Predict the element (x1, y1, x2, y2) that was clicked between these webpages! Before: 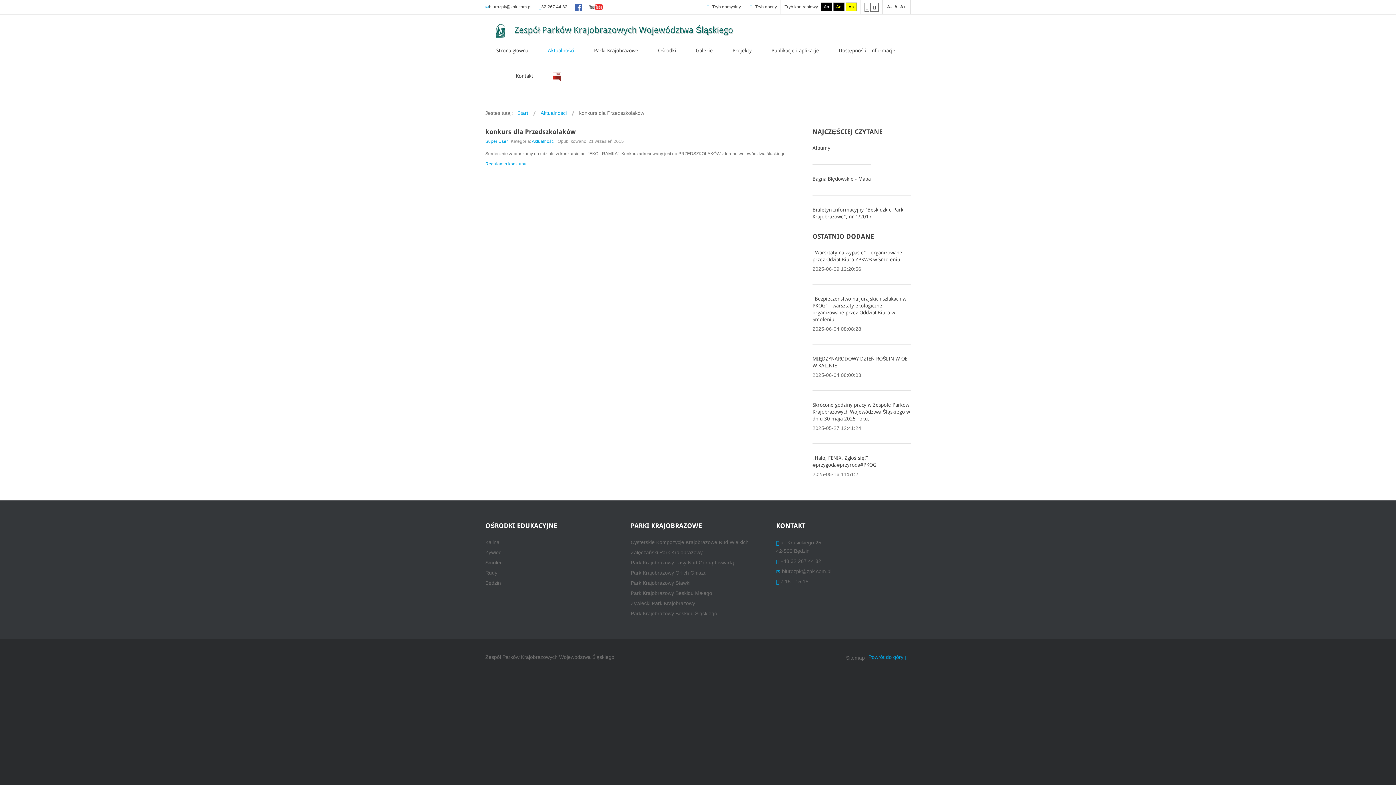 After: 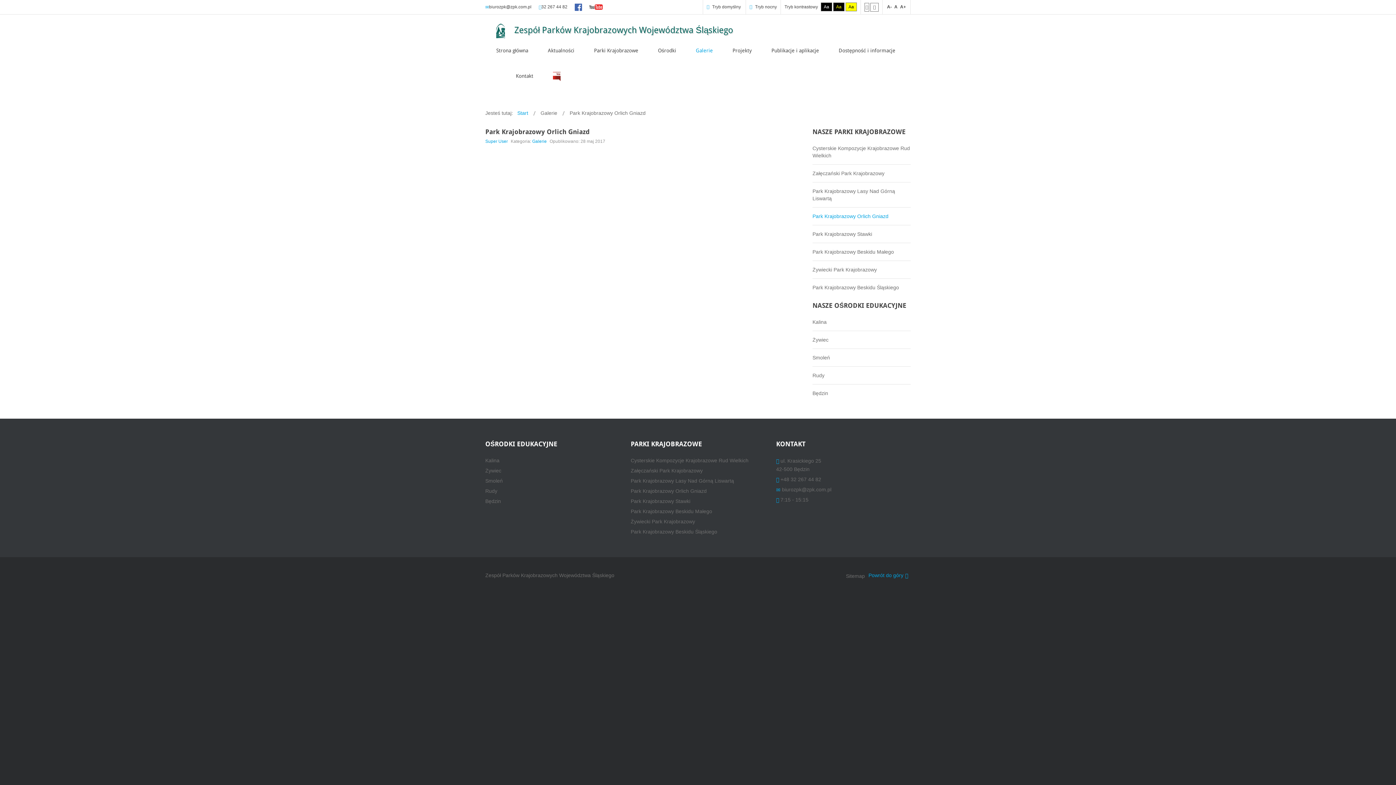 Action: label: Park Krajobrazowy Orlich Gniazd bbox: (630, 567, 765, 578)